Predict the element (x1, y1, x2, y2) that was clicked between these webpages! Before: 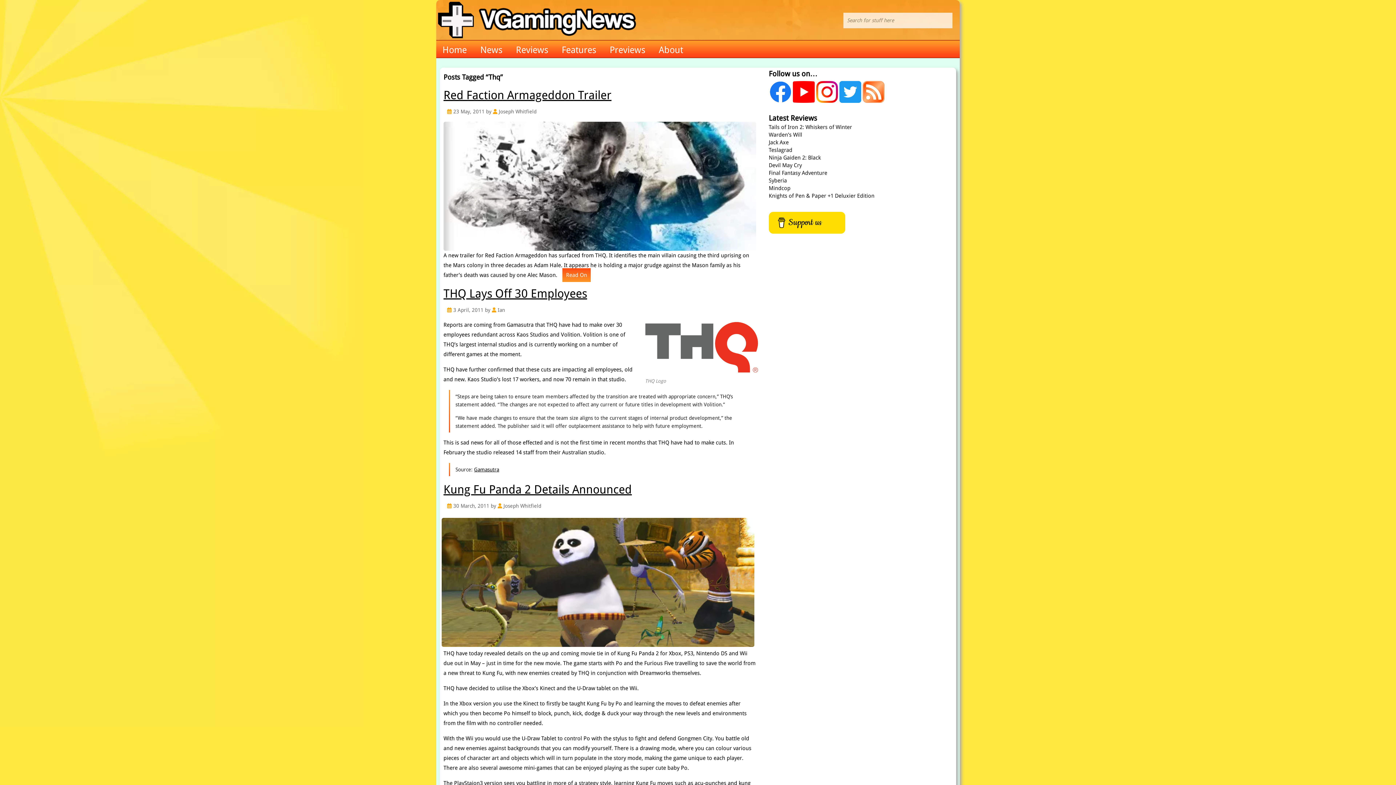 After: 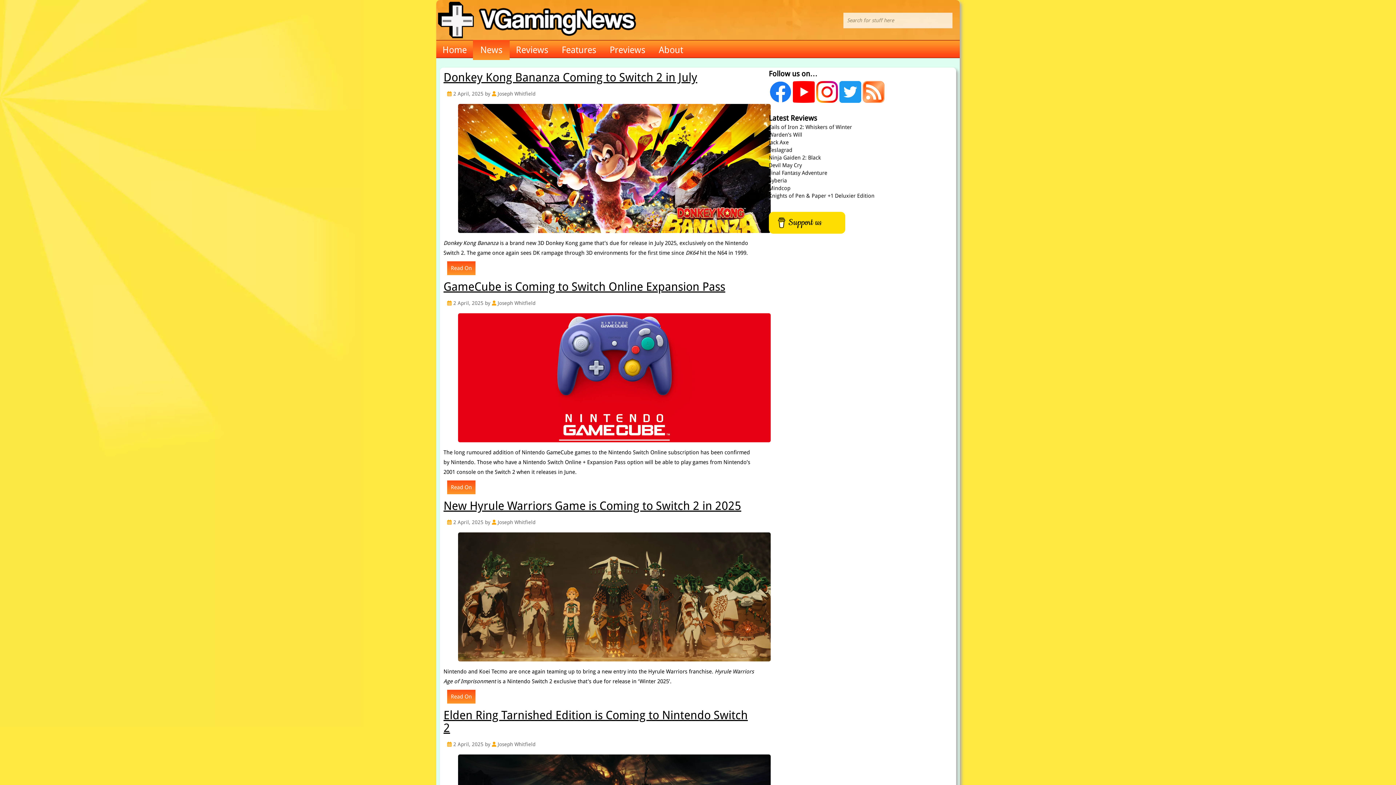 Action: label: News bbox: (473, 40, 509, 60)